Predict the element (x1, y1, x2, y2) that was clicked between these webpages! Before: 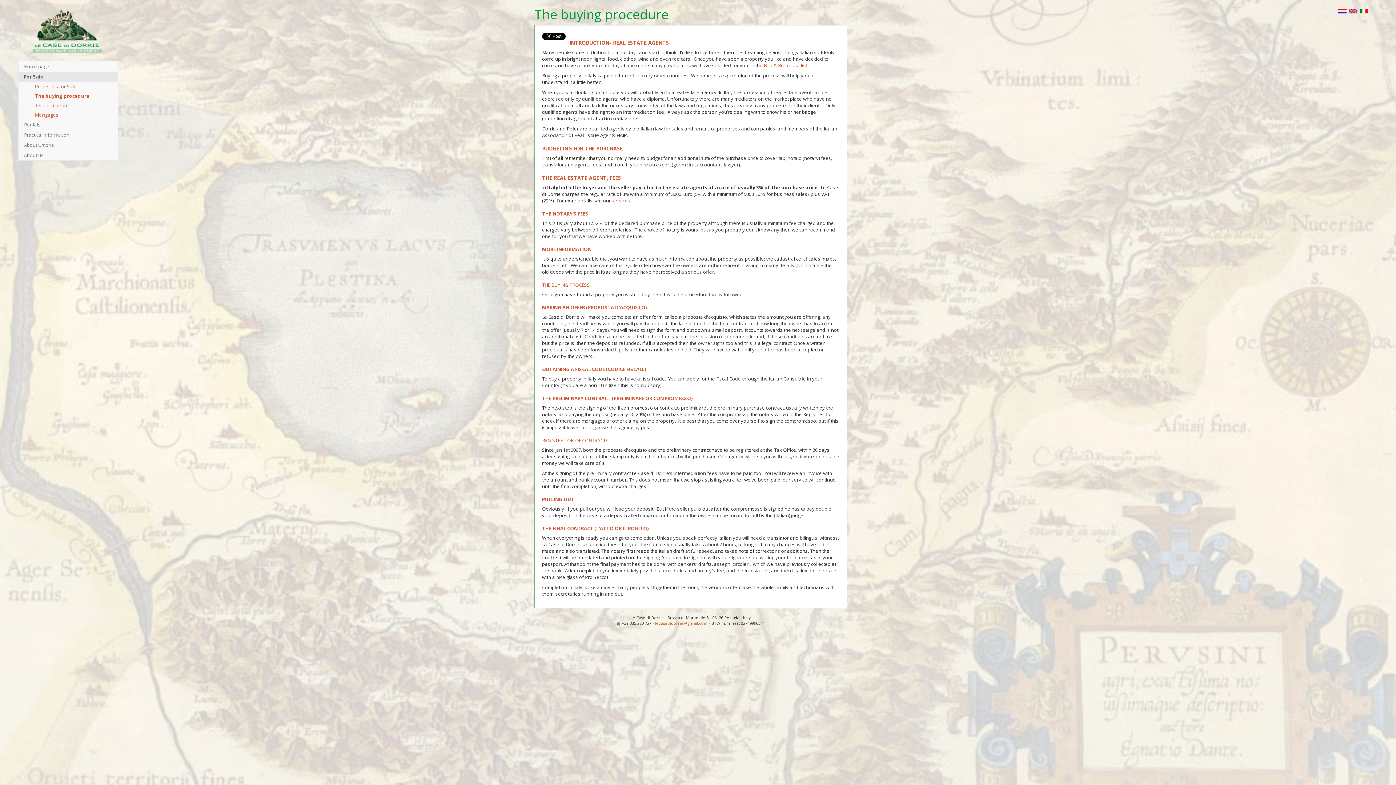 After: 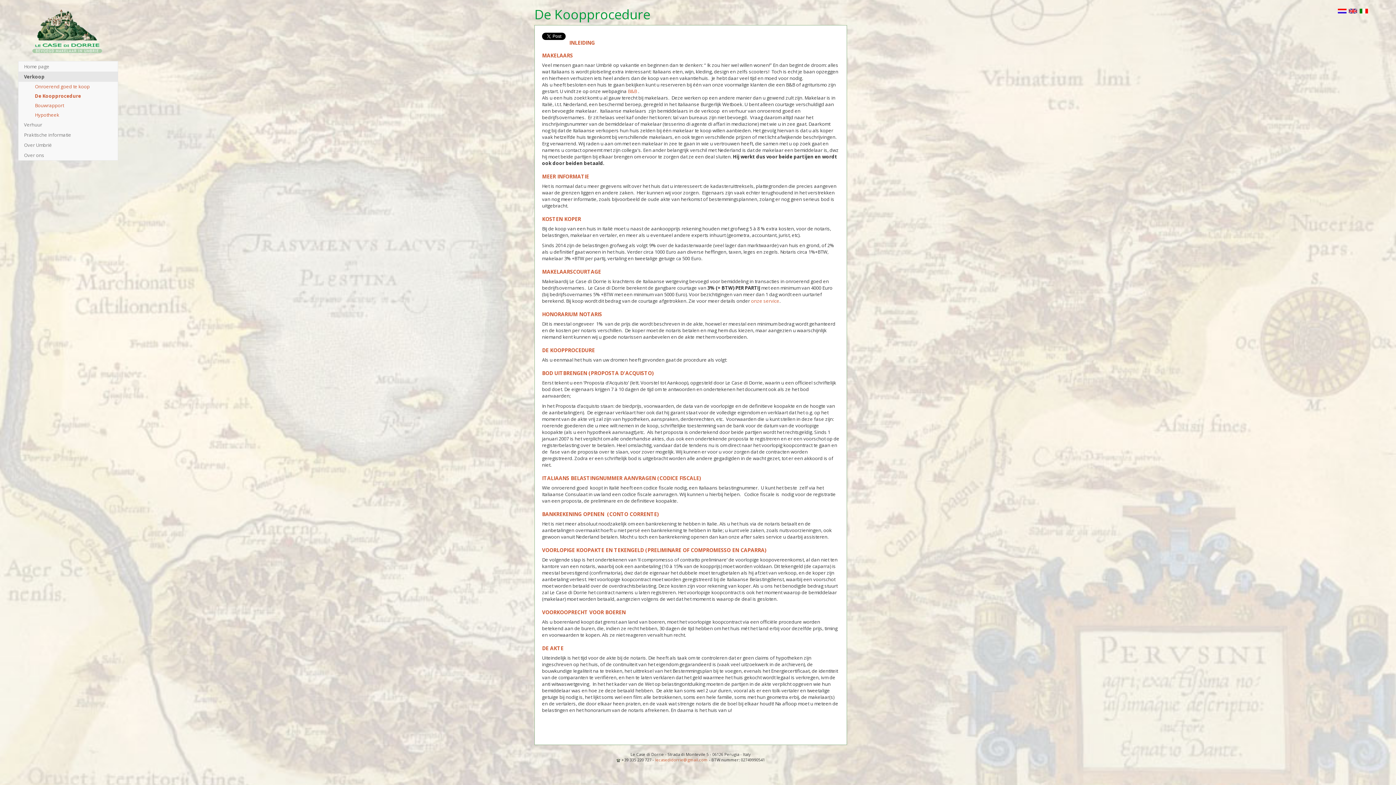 Action: bbox: (1338, 7, 1346, 13)